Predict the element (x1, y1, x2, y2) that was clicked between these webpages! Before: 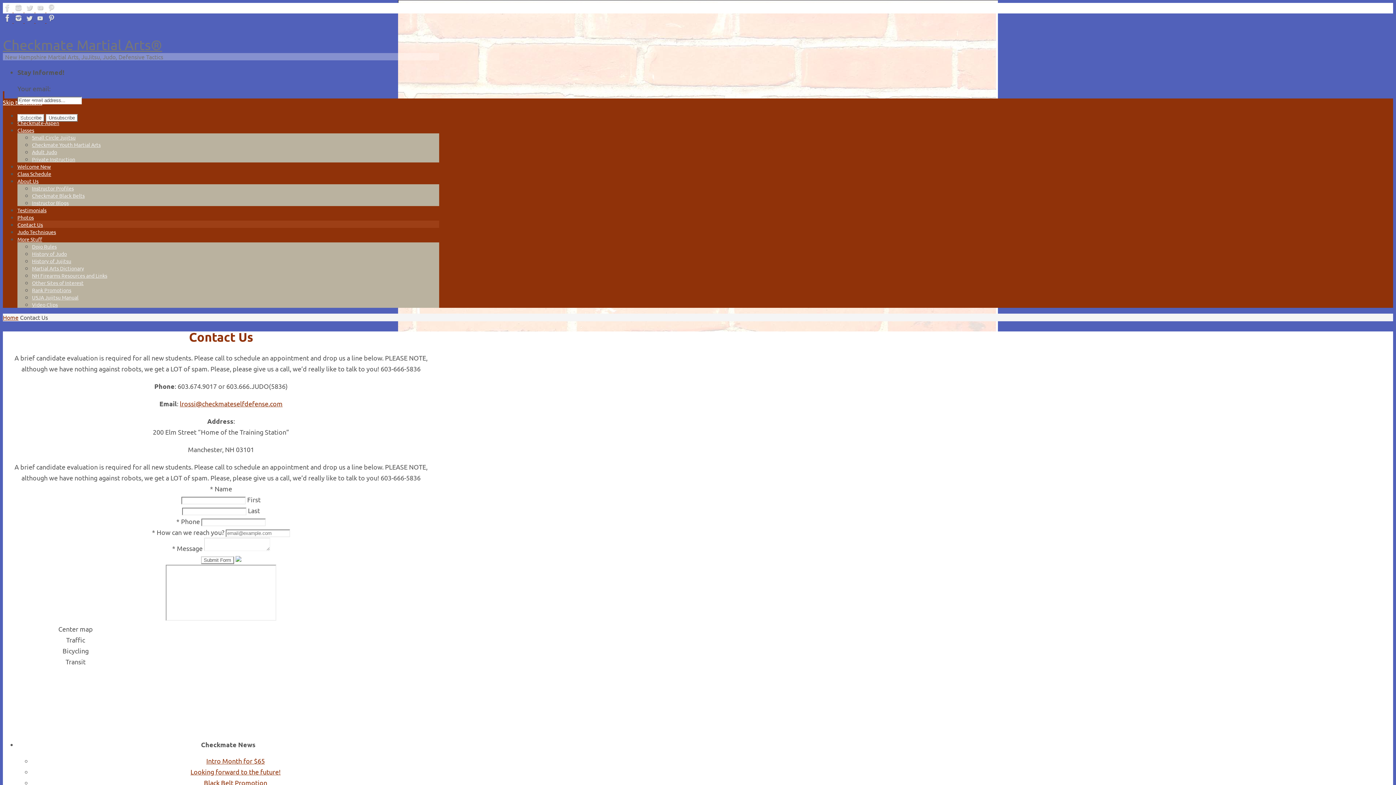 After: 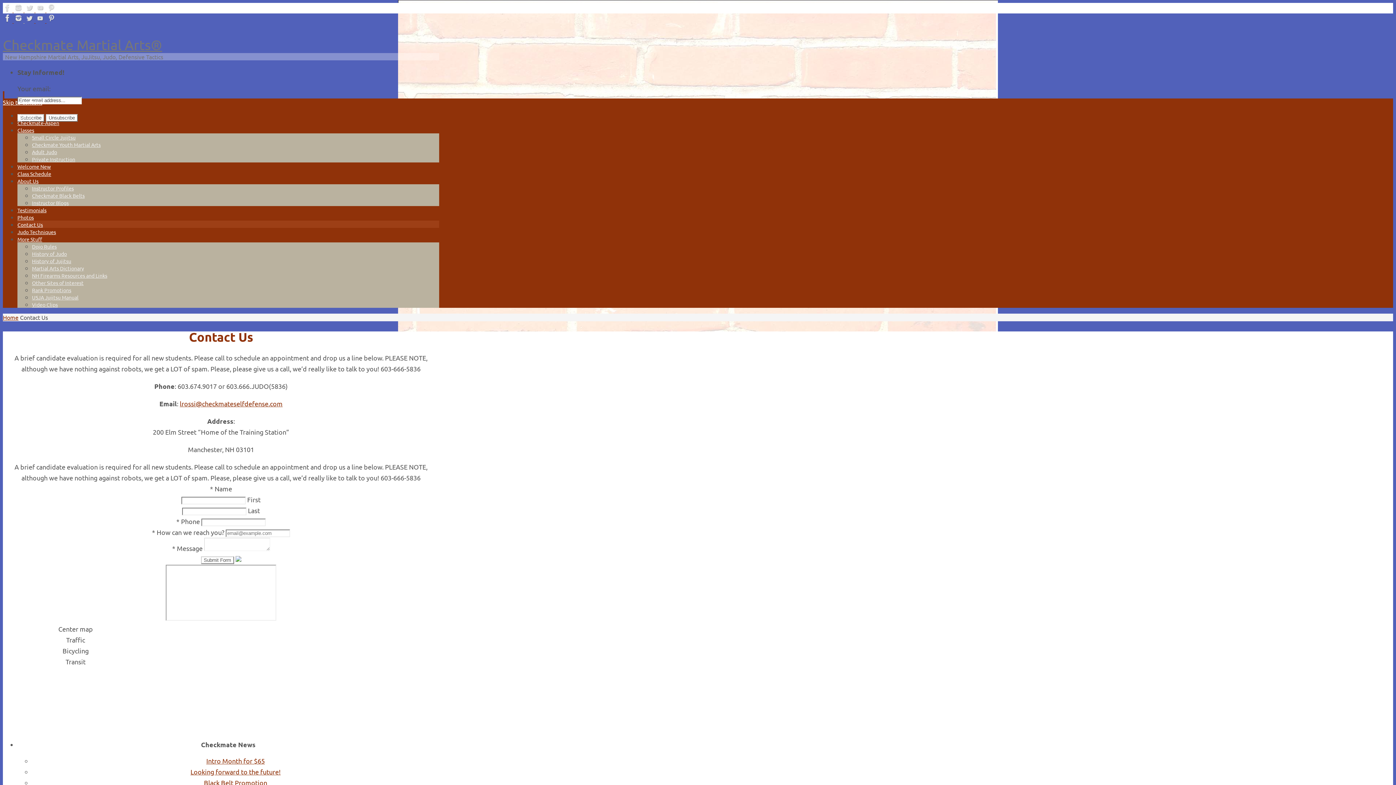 Action: label:   bbox: (13, 16, 24, 24)